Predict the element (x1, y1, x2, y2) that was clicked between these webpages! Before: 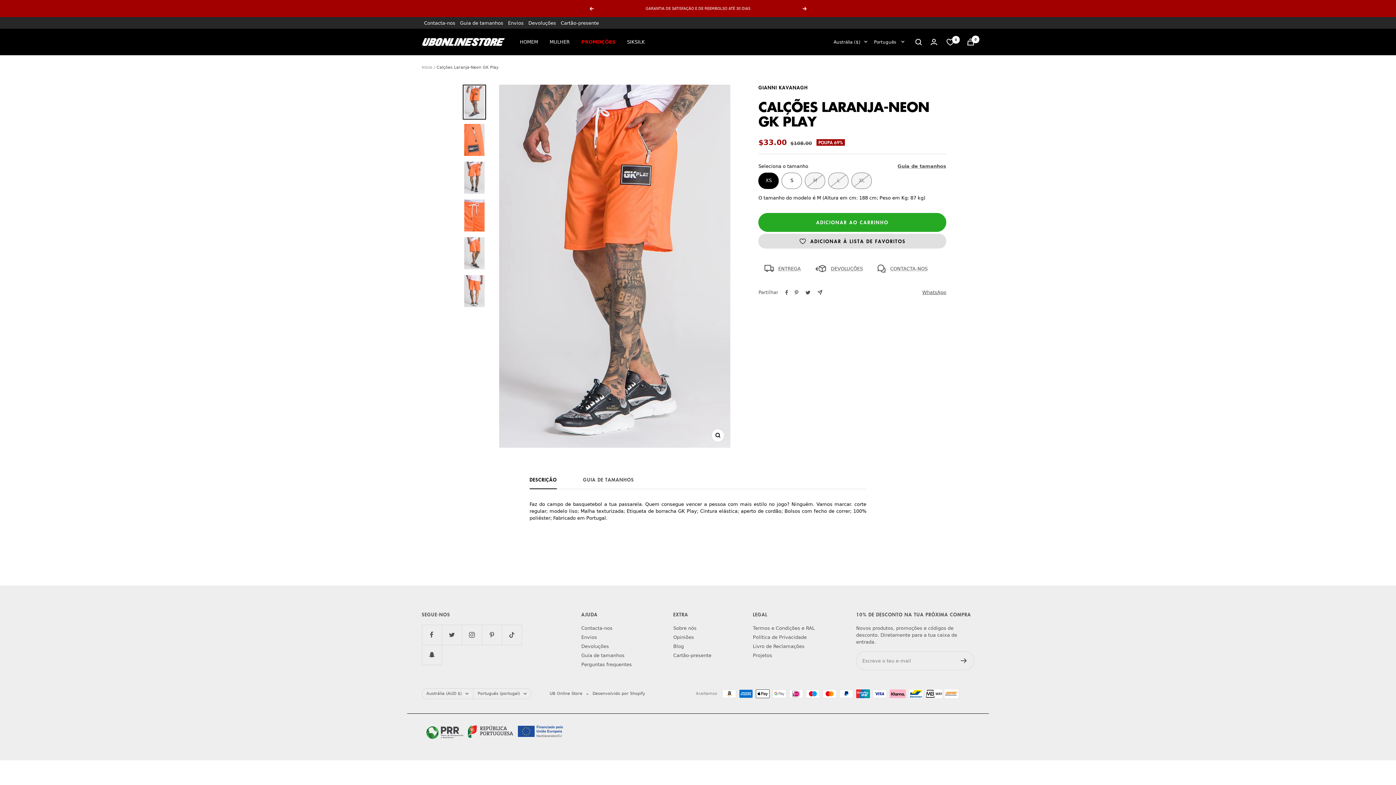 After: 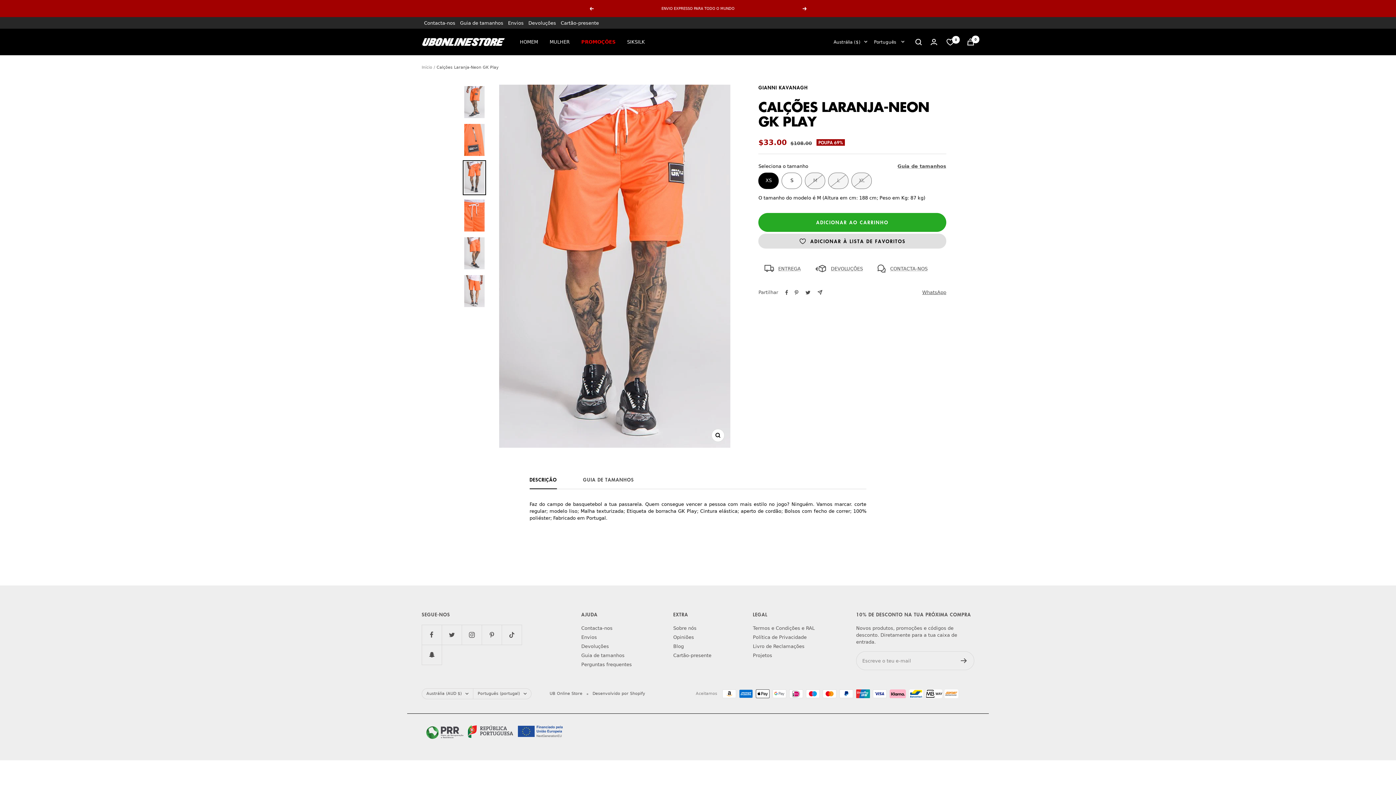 Action: bbox: (462, 160, 486, 195)